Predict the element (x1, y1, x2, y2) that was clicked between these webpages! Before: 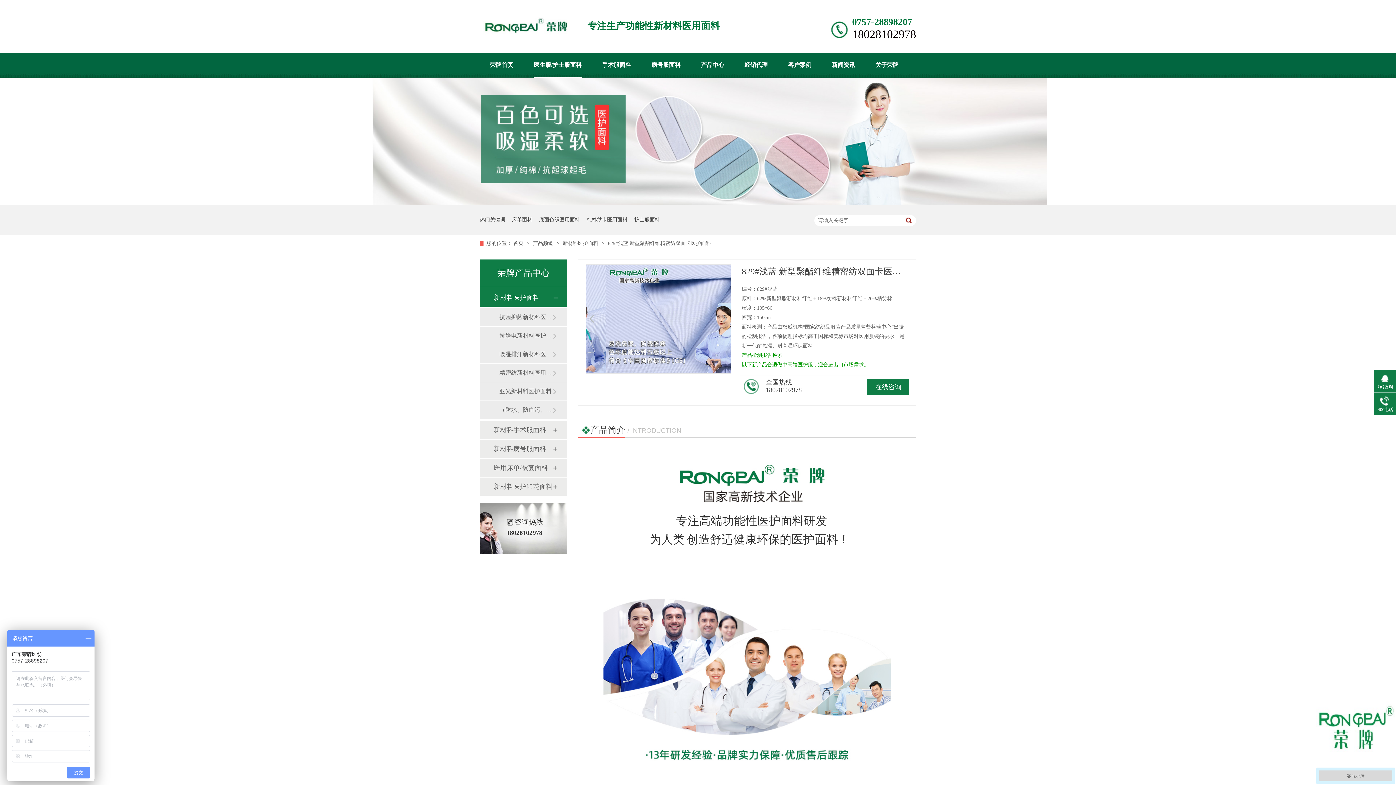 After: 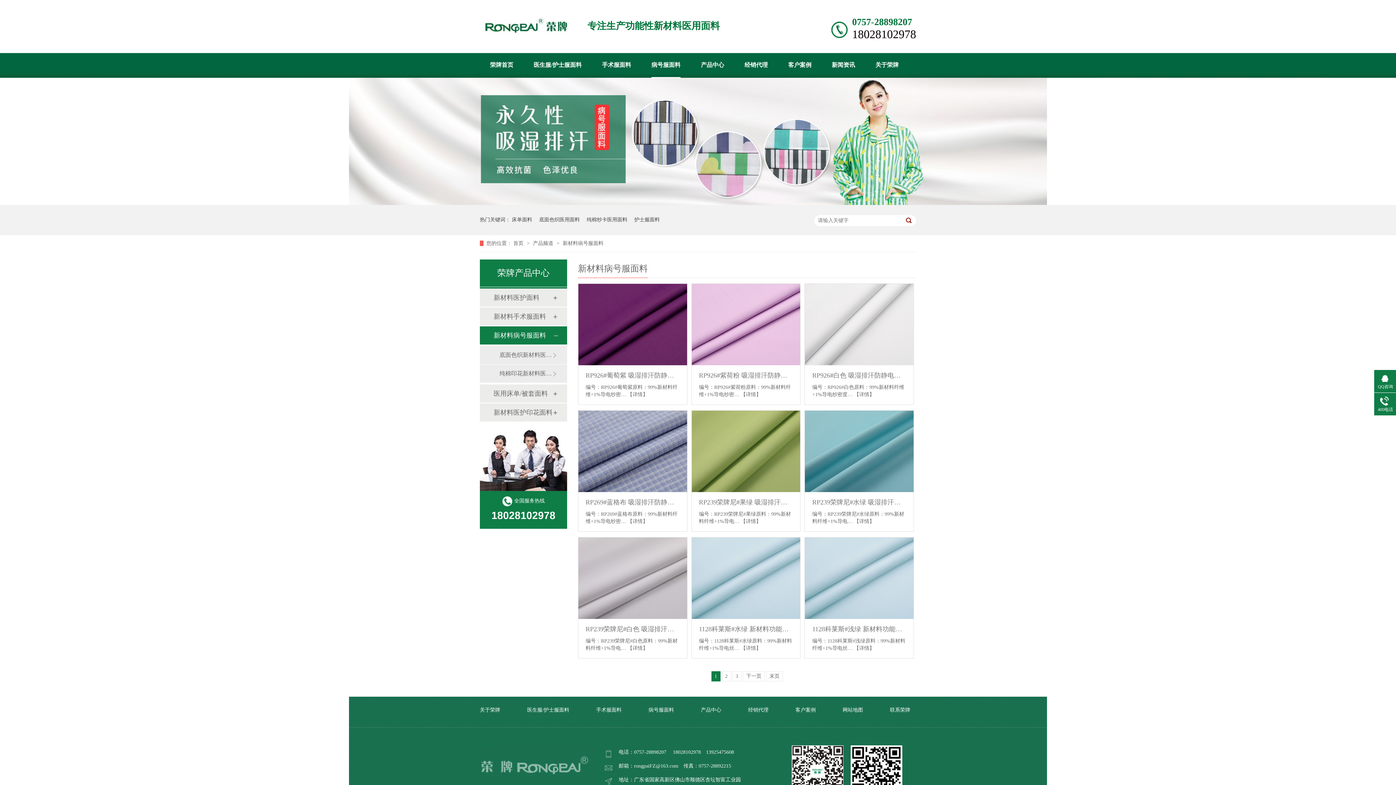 Action: label: 新材料病号服面料 bbox: (493, 440, 552, 458)